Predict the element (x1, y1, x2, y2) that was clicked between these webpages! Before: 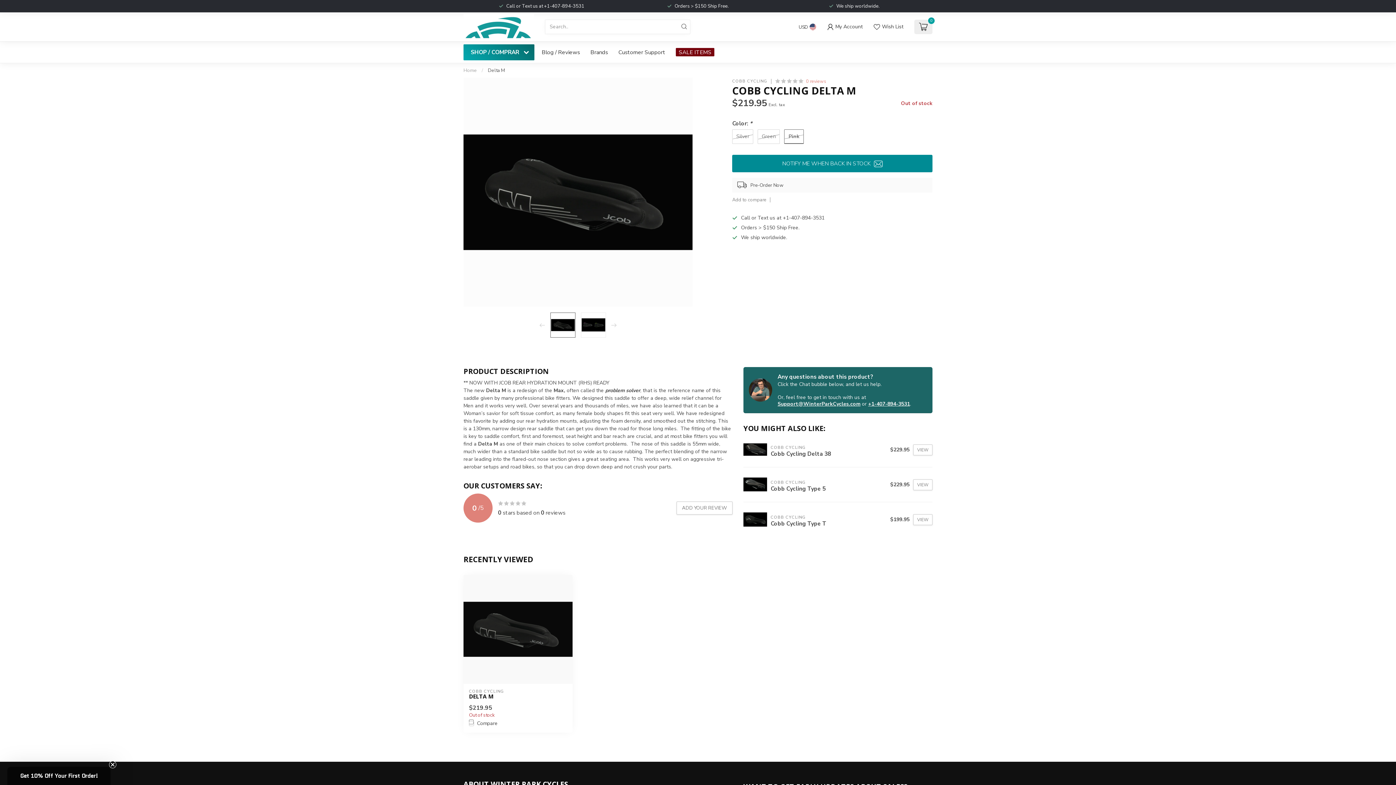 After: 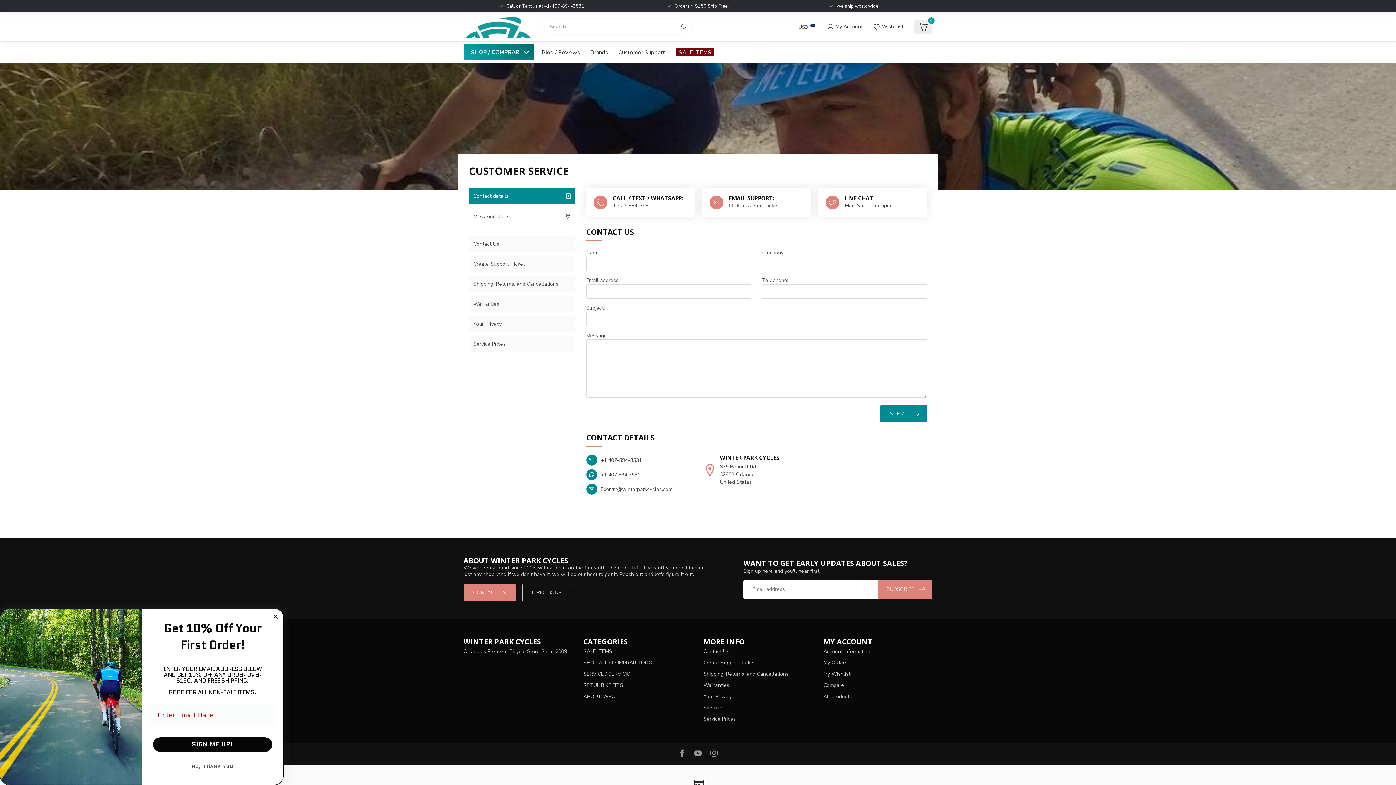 Action: bbox: (618, 48, 665, 56) label: Customer Support